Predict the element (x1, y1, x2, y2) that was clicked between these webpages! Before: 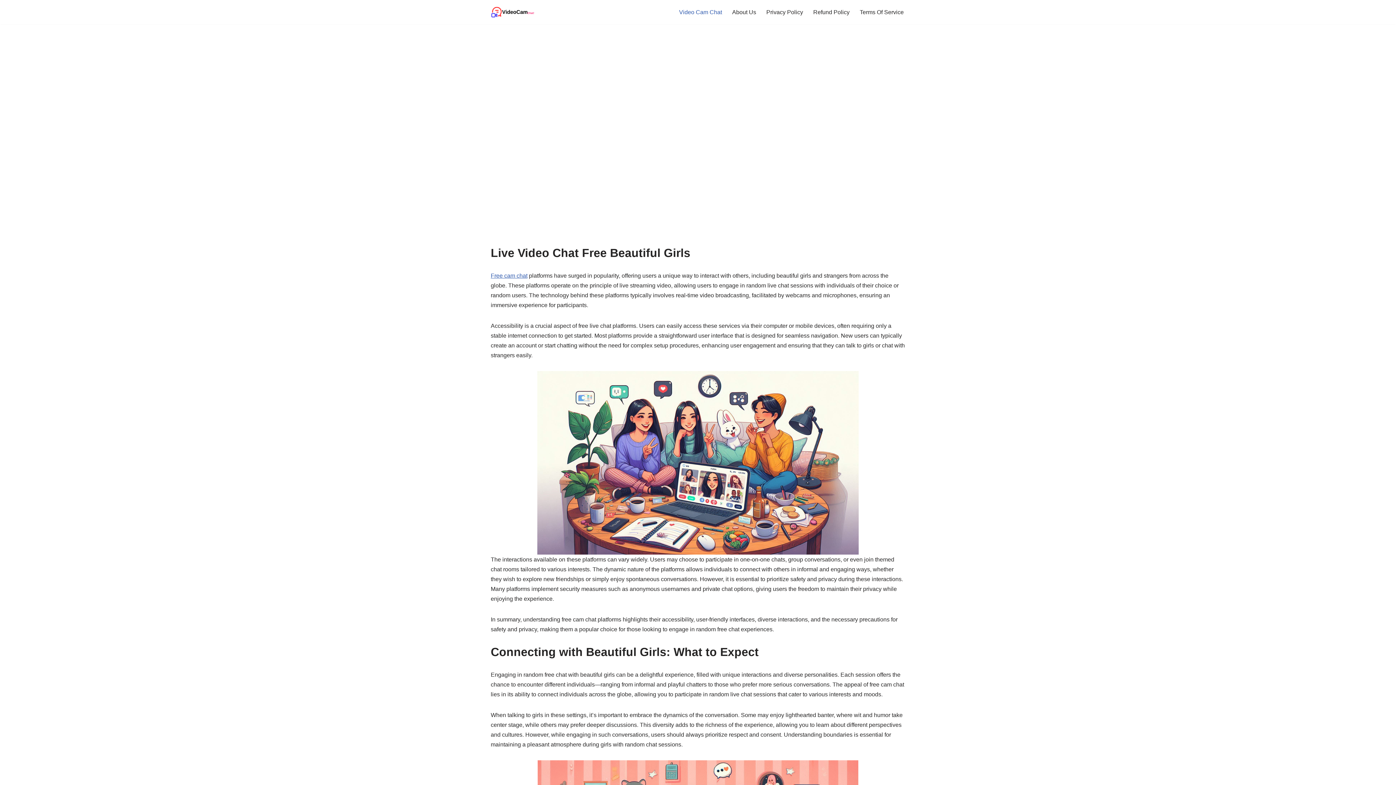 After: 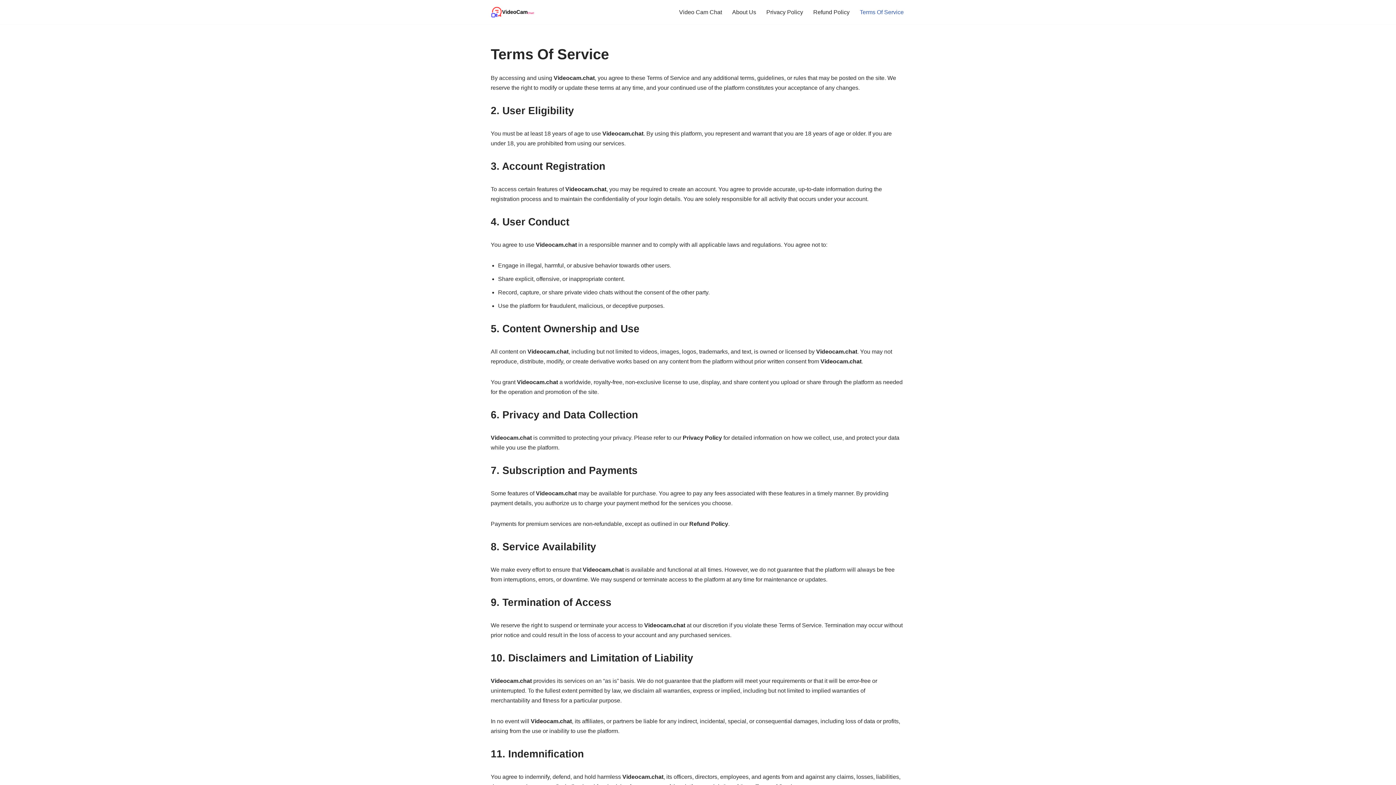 Action: bbox: (860, 7, 904, 16) label: Terms Of Service